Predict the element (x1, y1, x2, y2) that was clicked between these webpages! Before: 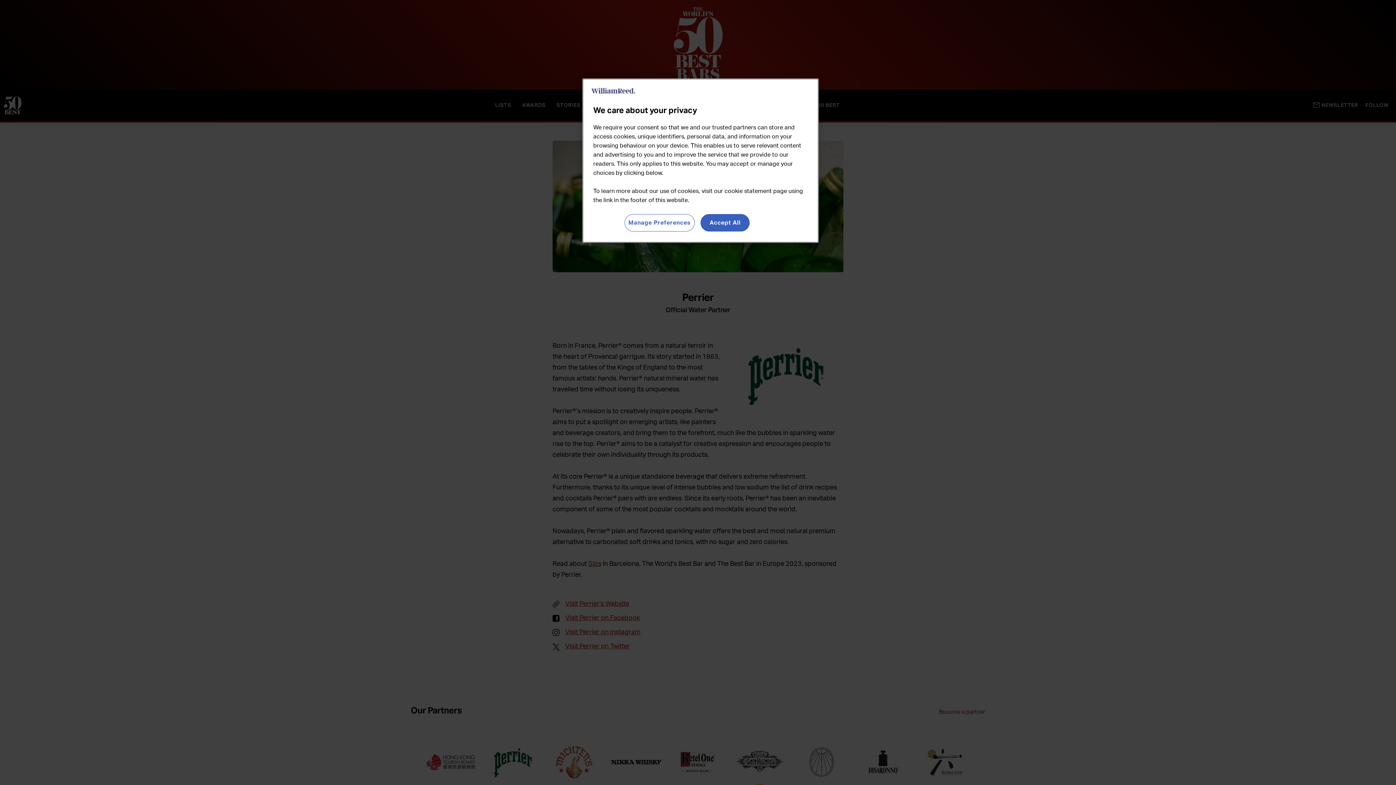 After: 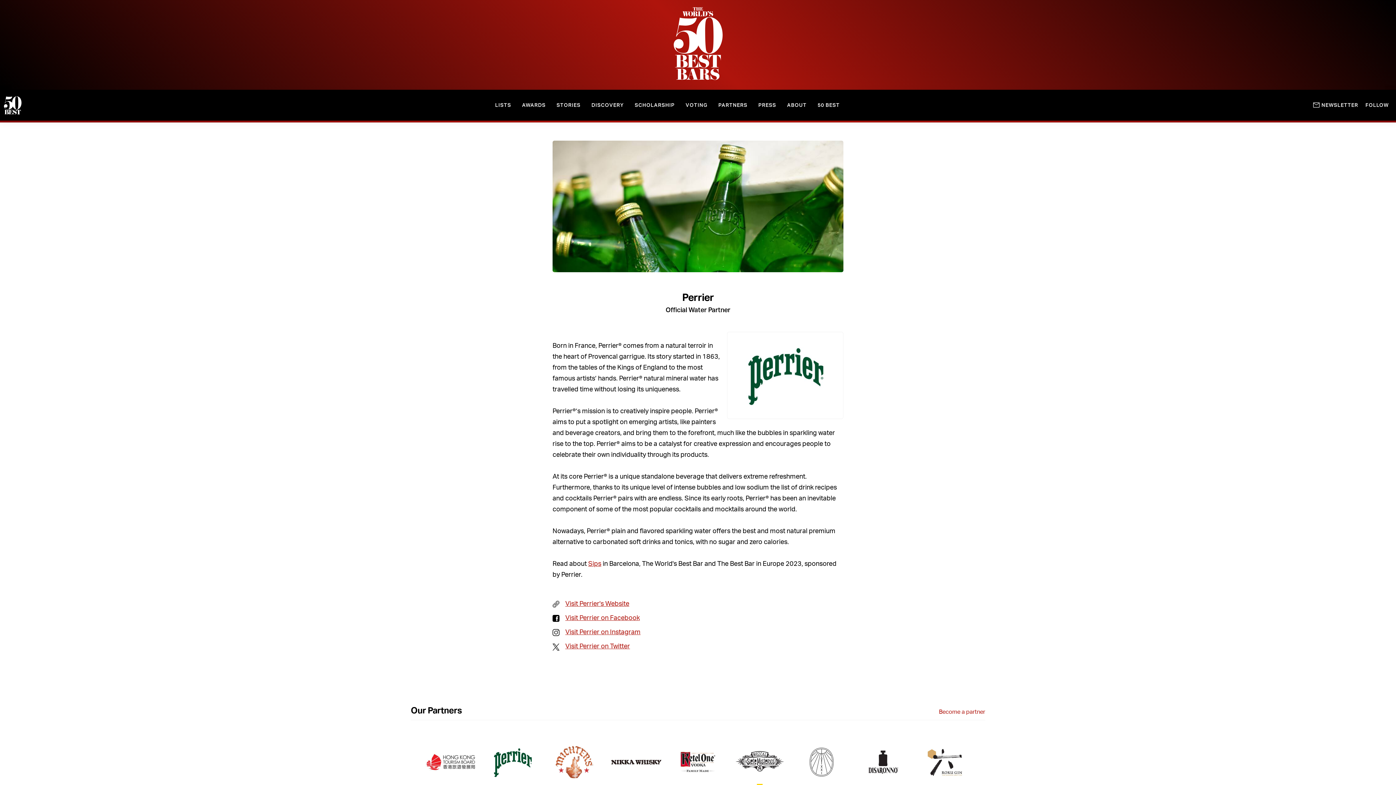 Action: label: Accept All bbox: (700, 214, 749, 231)